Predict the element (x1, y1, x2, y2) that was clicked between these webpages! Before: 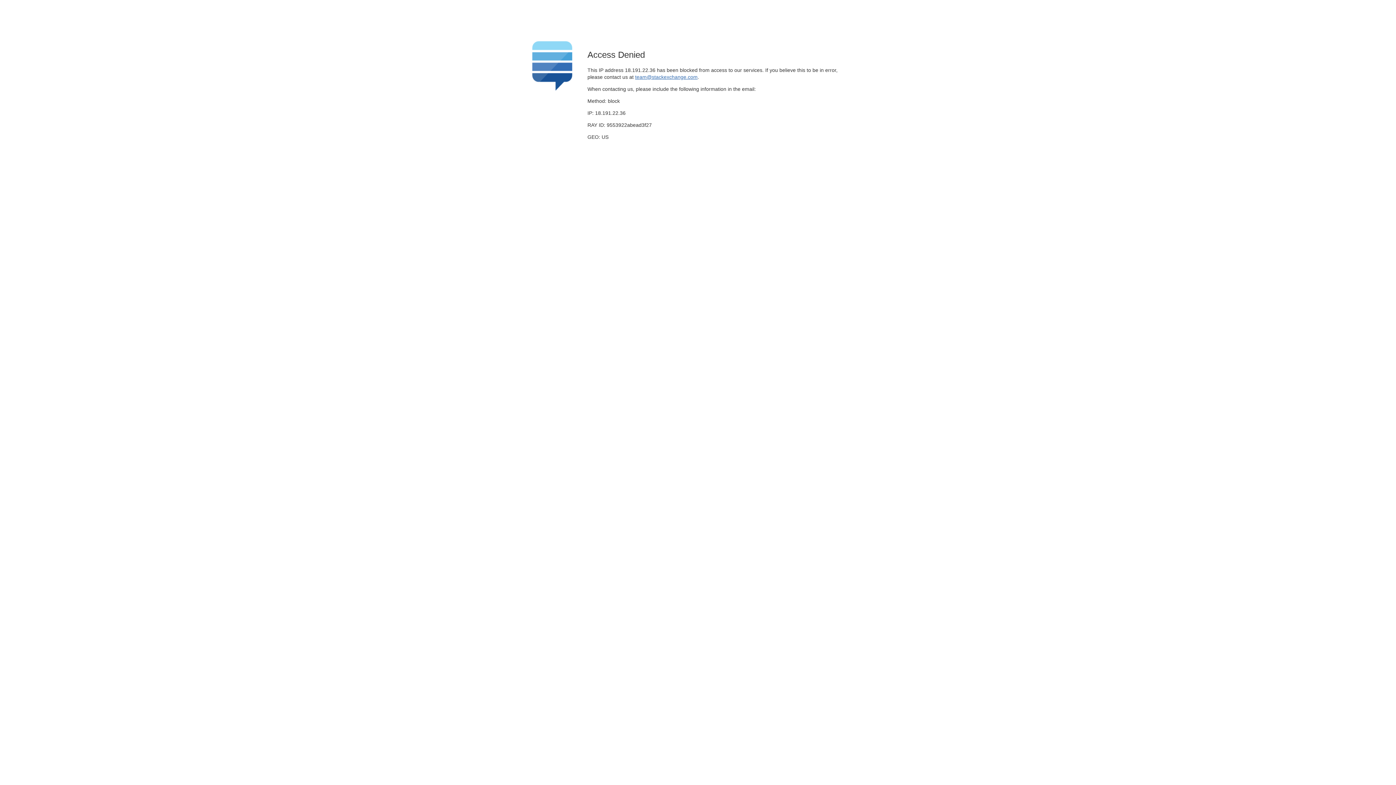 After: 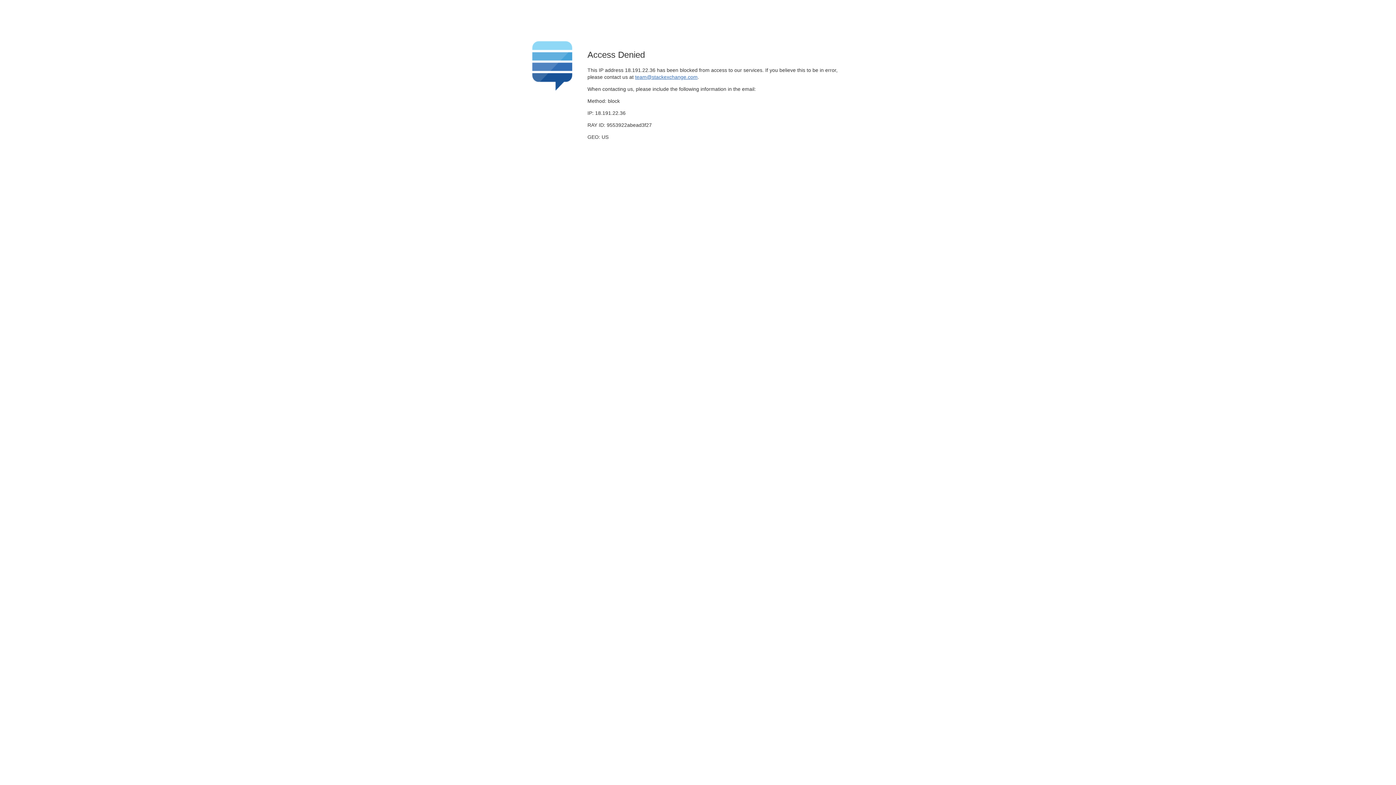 Action: bbox: (635, 74, 697, 79) label: team@stackexchange.com